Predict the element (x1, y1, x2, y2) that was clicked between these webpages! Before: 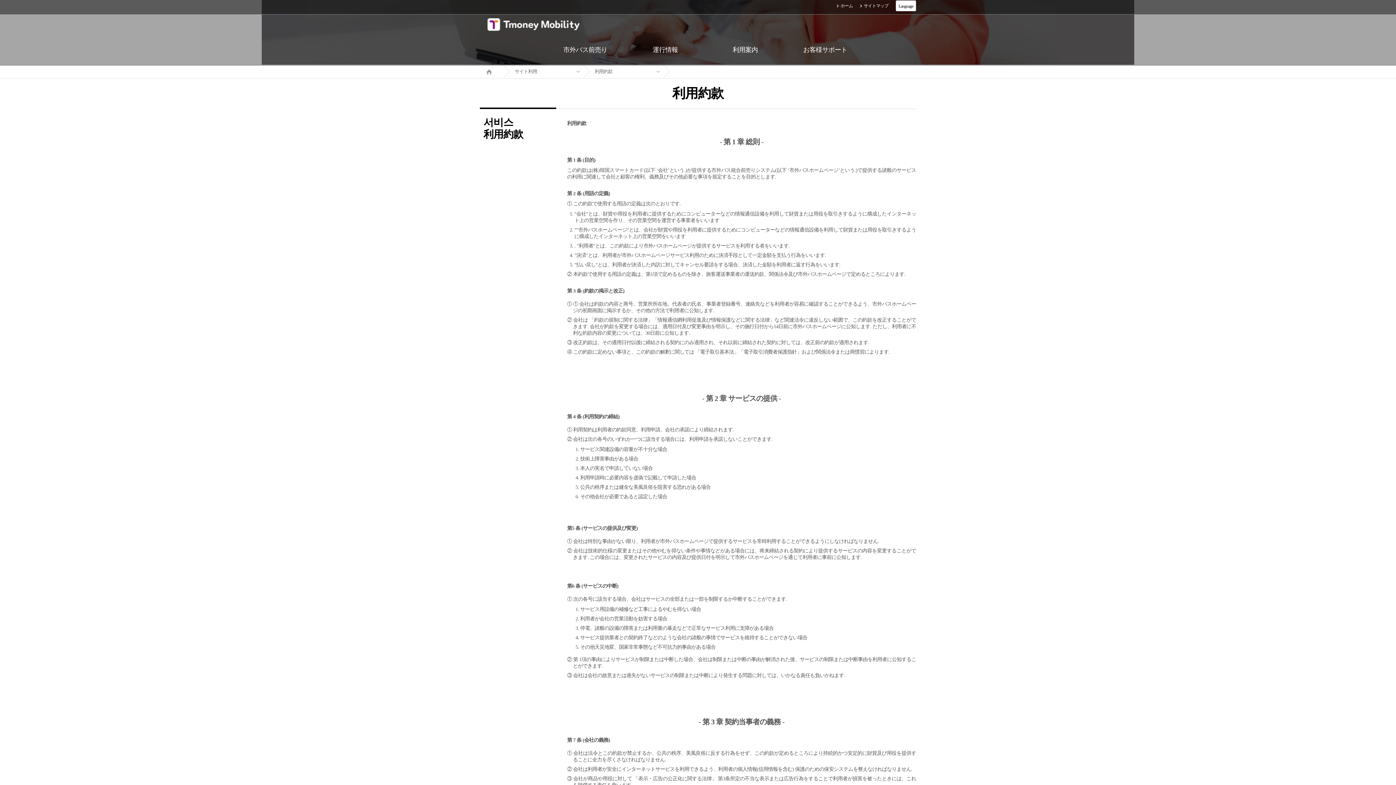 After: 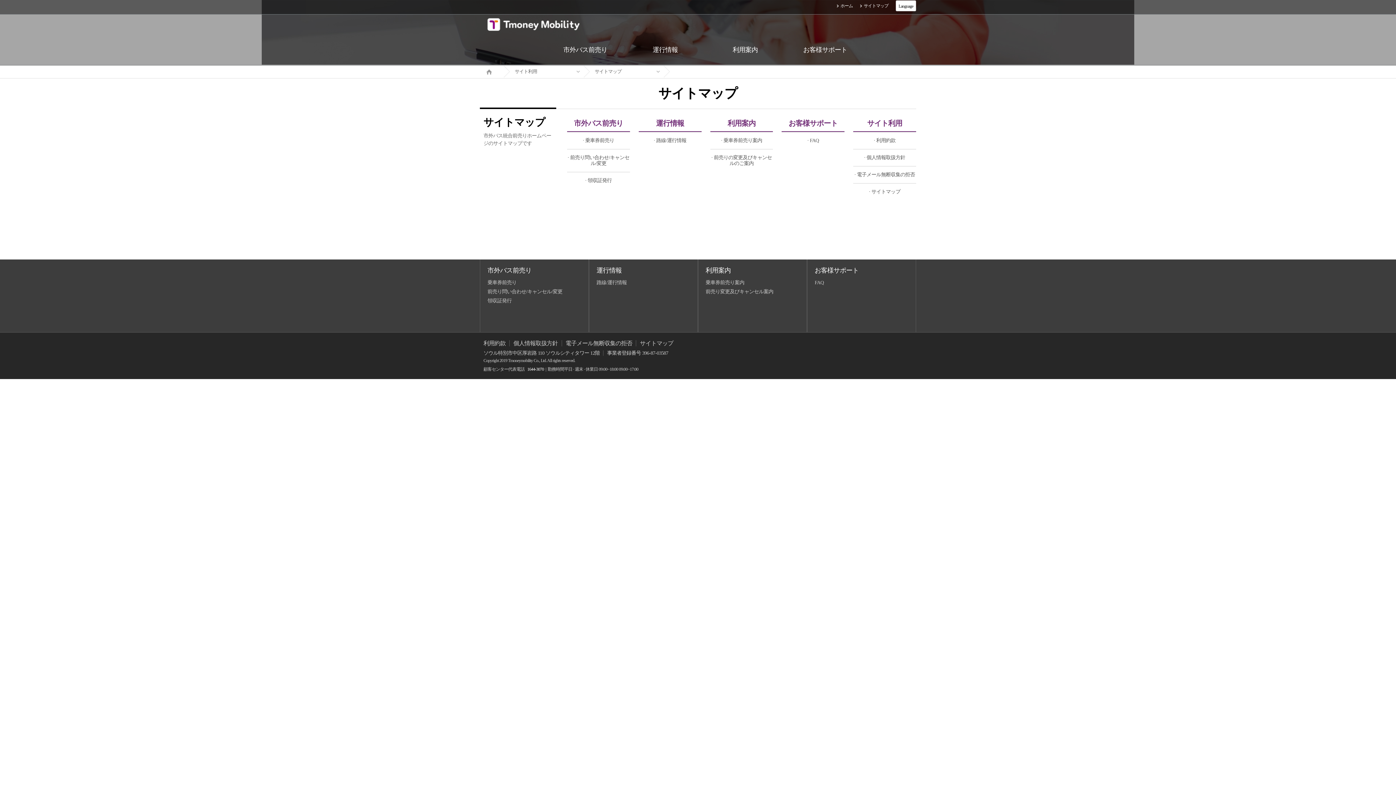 Action: bbox: (860, 3, 888, 8) label: サイトマップ